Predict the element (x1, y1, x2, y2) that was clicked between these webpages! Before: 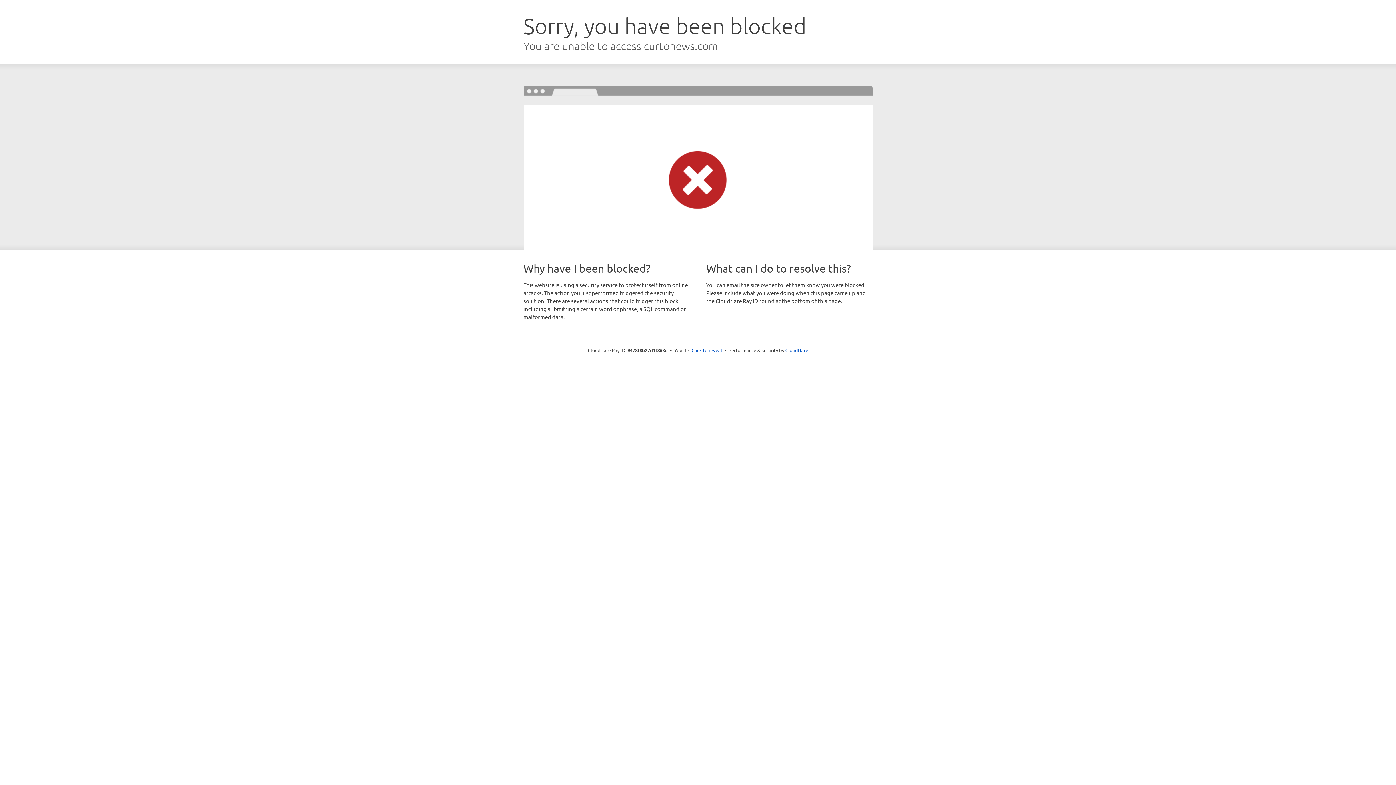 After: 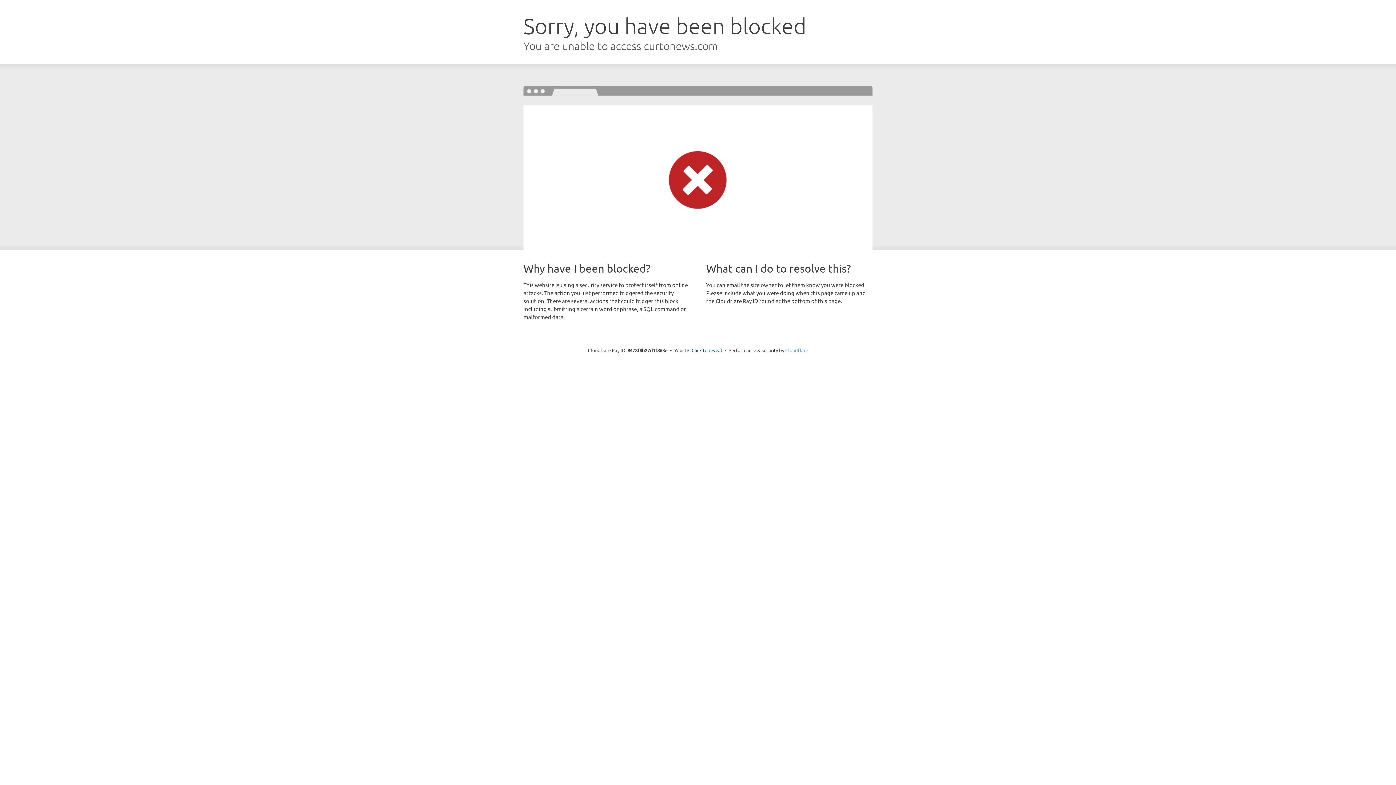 Action: label: Cloudflare bbox: (785, 347, 808, 353)